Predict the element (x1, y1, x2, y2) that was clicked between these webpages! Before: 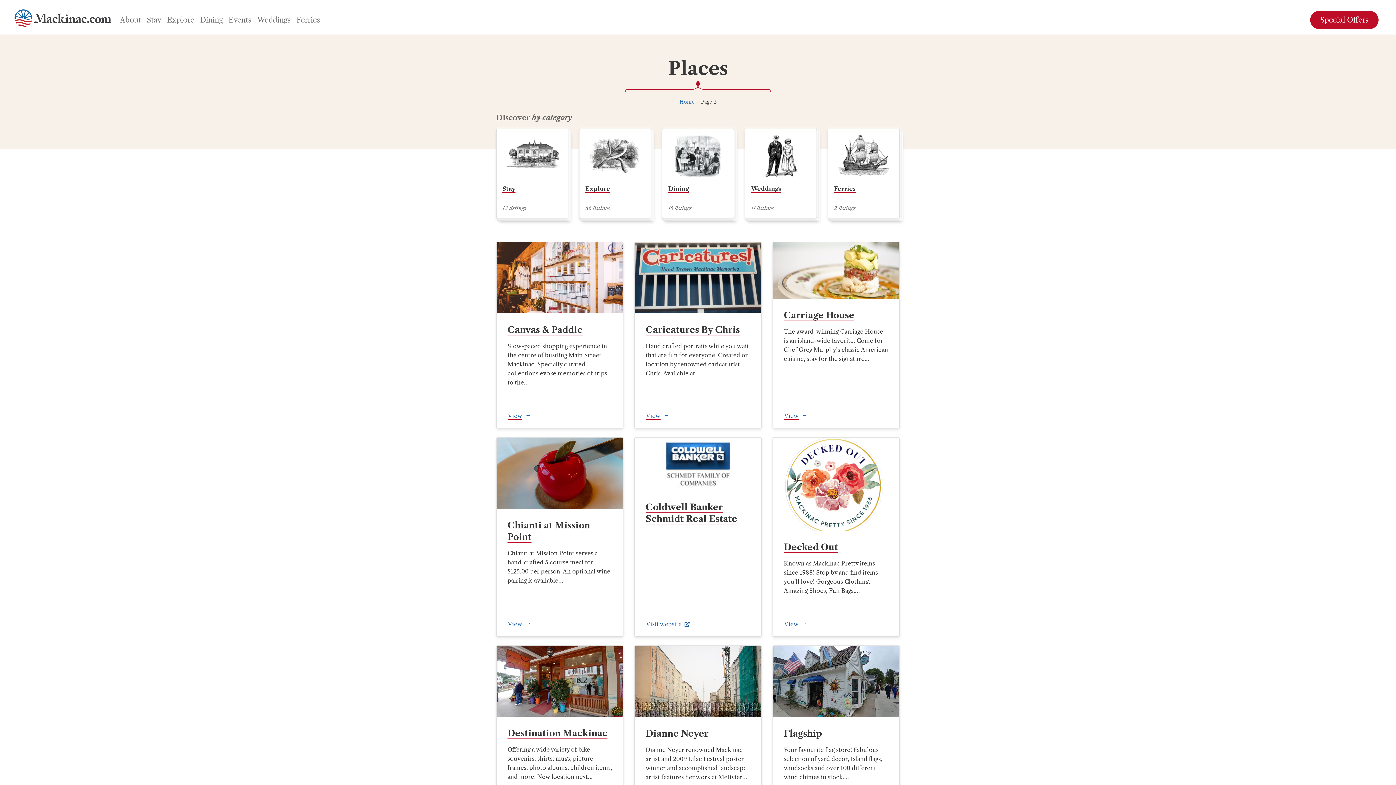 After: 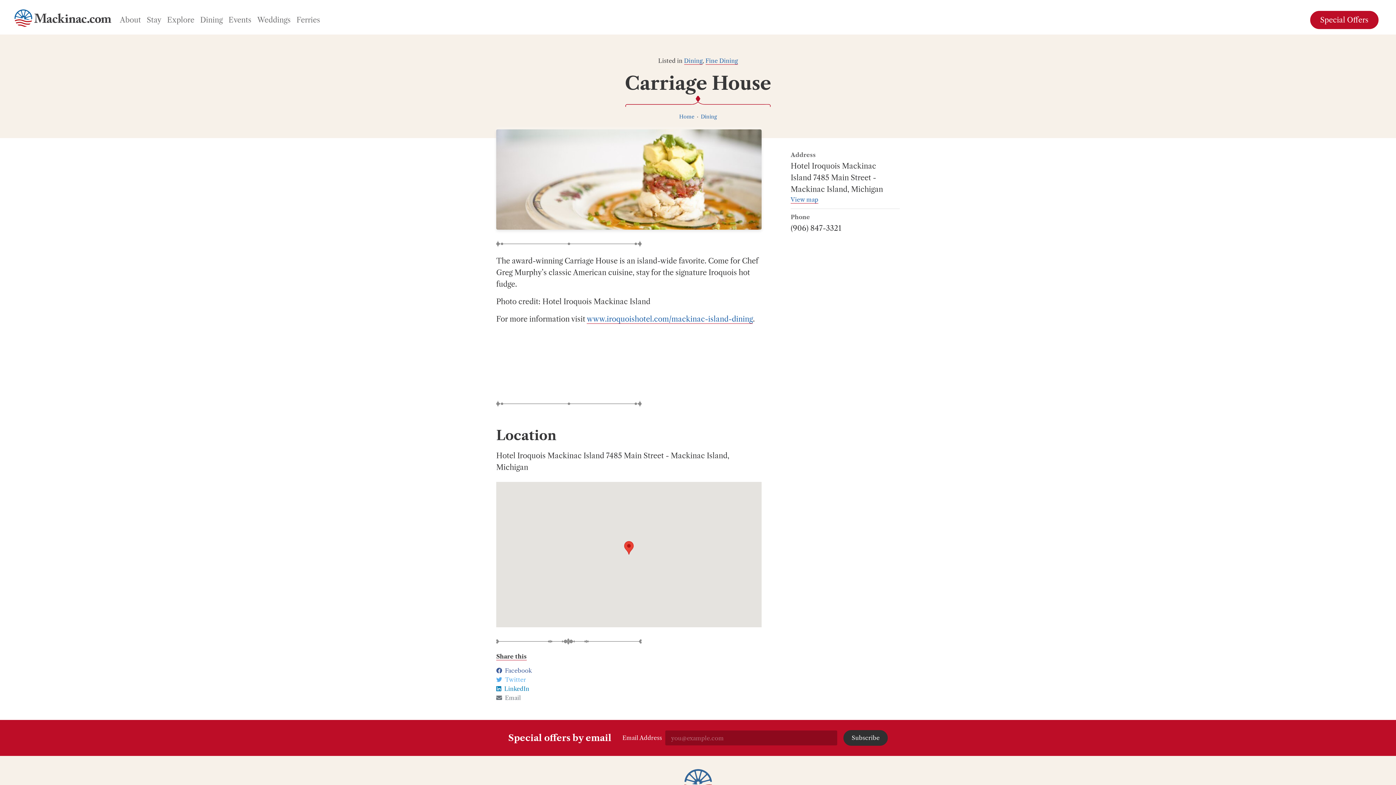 Action: label: Carriage House

The award-winning Carriage House is an island-wide favorite. Come for Chef Greg Murphy’s classic American cuisine, stay for the signature…

View bbox: (772, 241, 900, 428)